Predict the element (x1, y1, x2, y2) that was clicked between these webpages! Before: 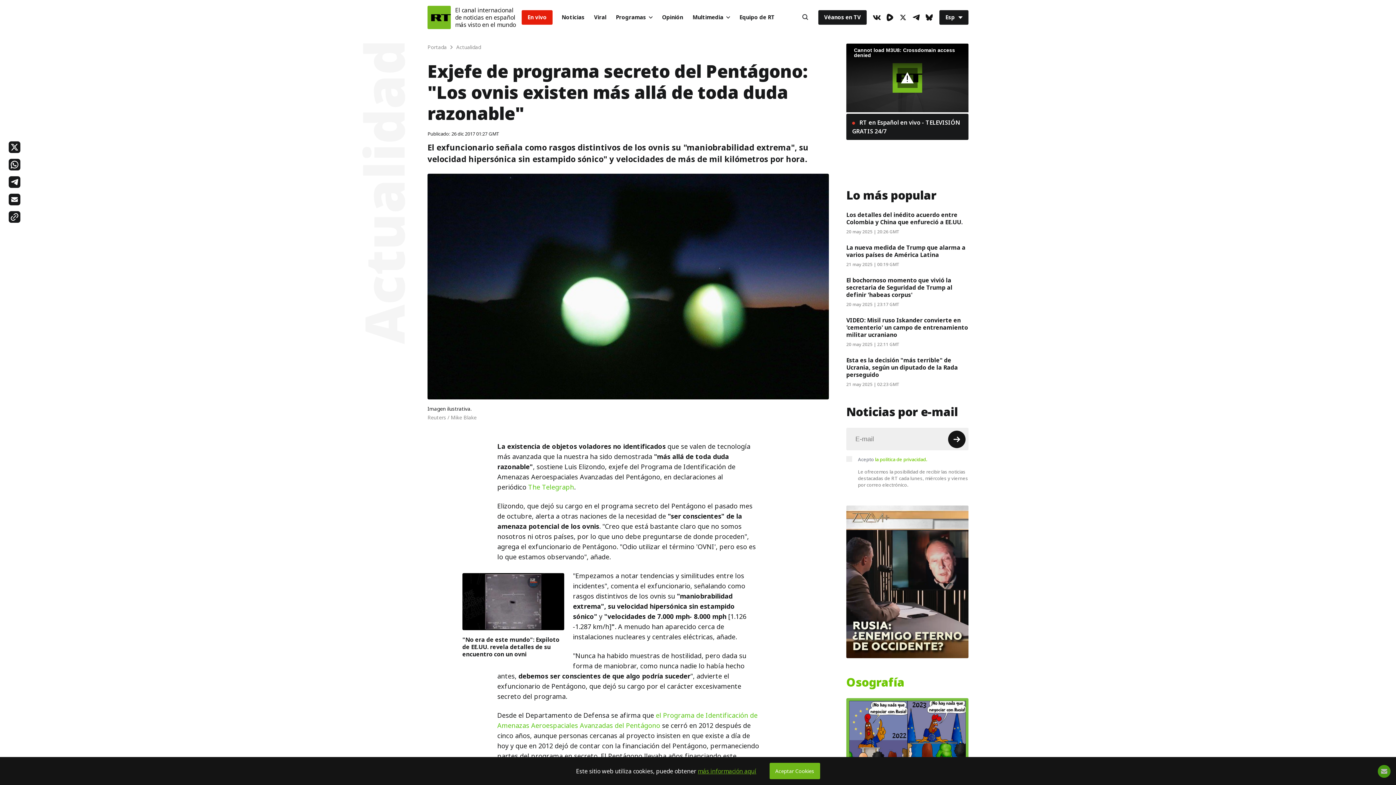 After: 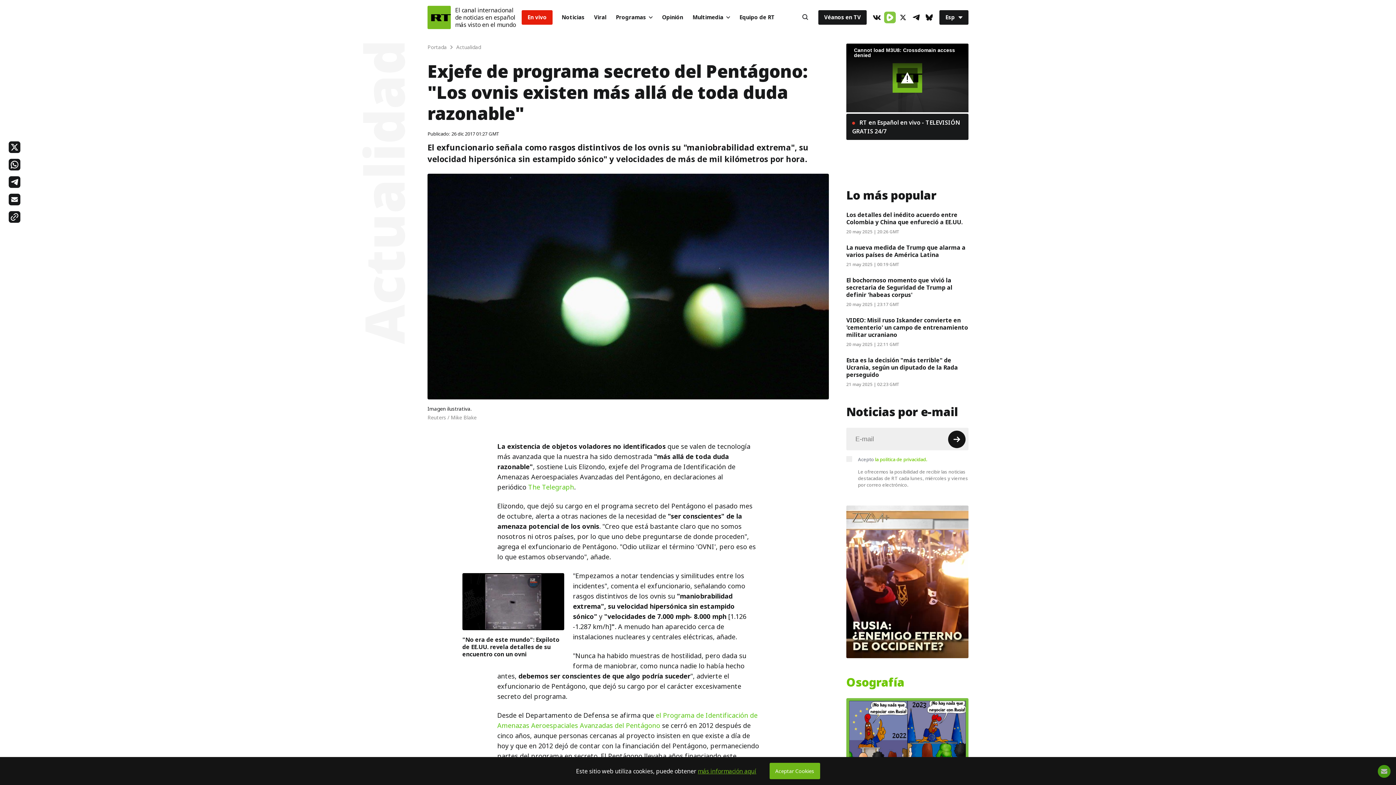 Action: label: Rumble bbox: (884, 11, 896, 23)